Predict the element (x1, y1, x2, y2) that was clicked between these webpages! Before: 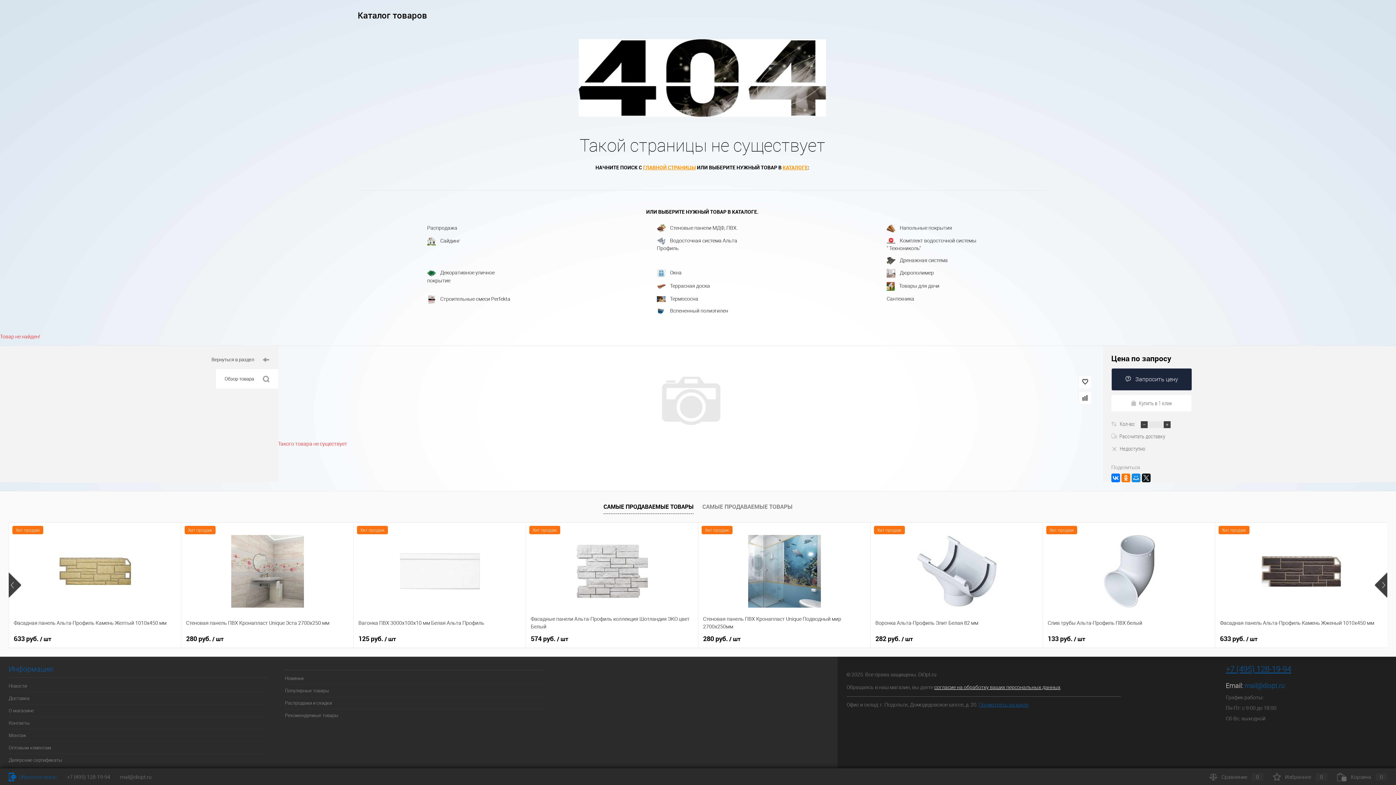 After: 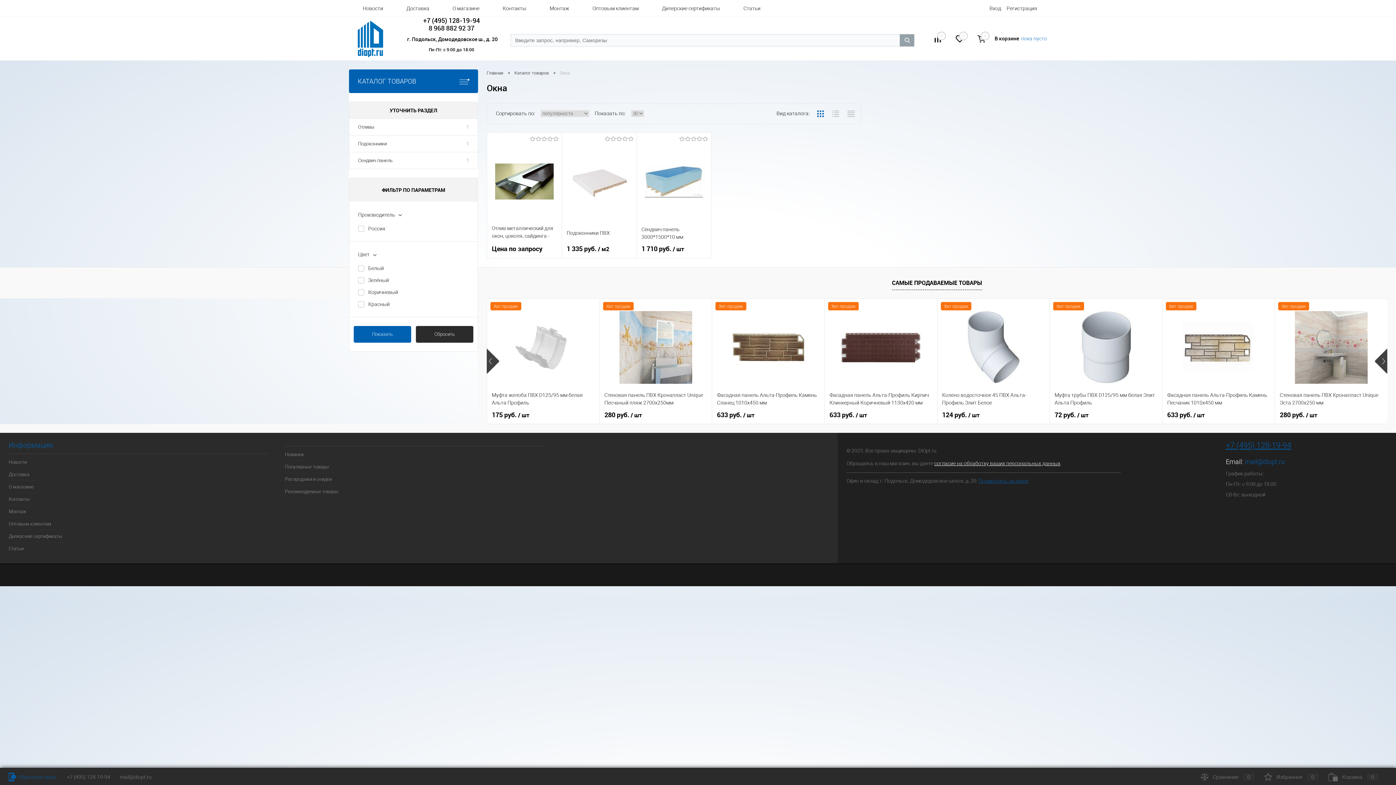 Action: bbox: (657, 269, 747, 276) label: Окна